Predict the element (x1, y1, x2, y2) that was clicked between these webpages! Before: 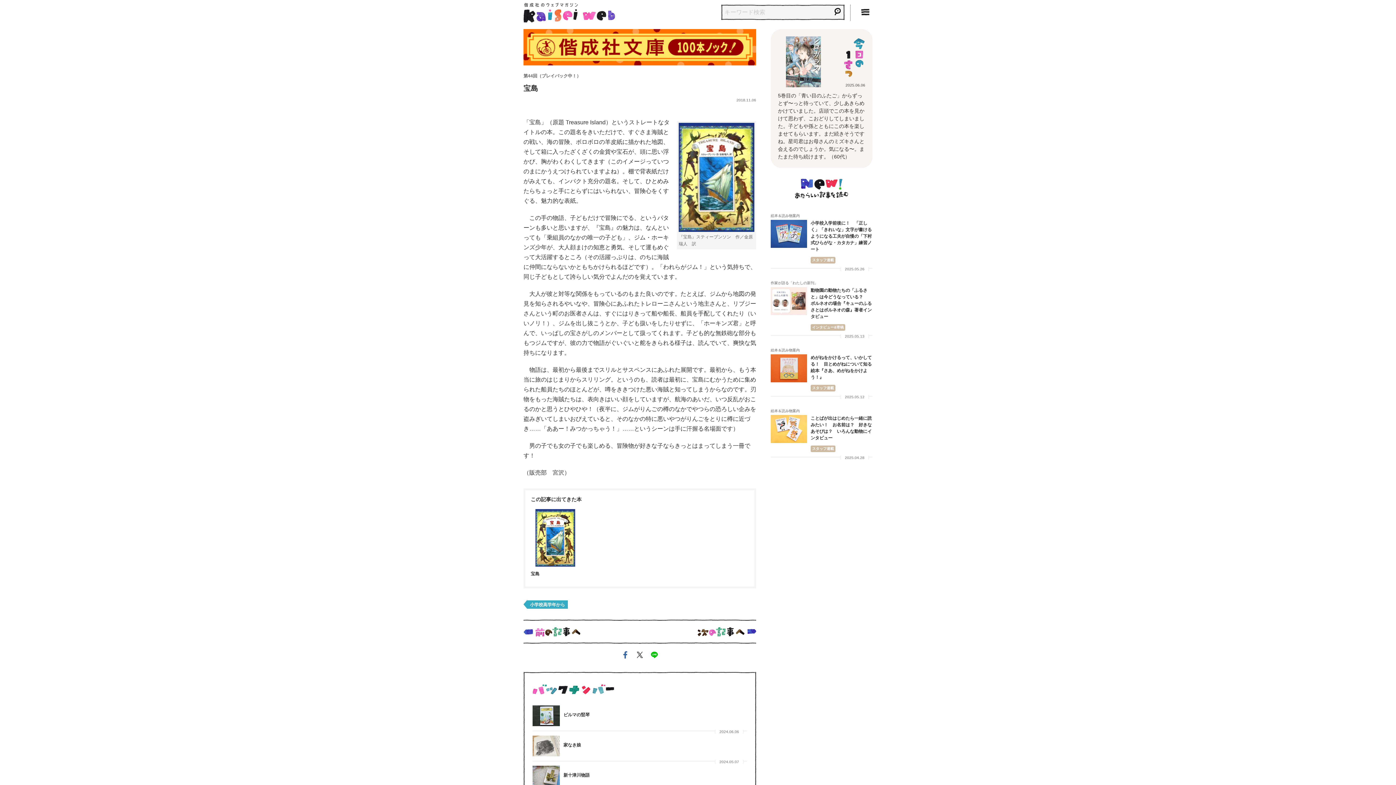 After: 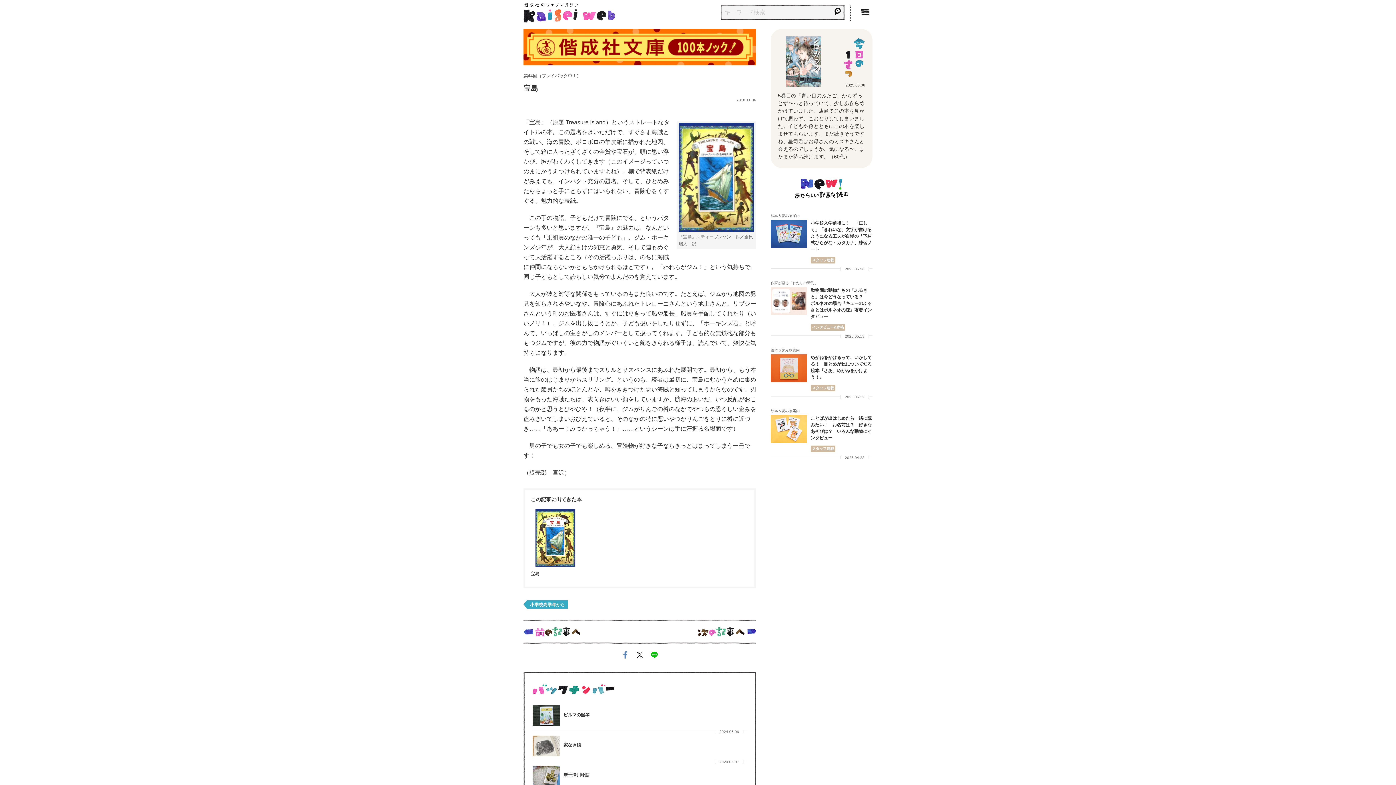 Action: bbox: (621, 653, 629, 659)